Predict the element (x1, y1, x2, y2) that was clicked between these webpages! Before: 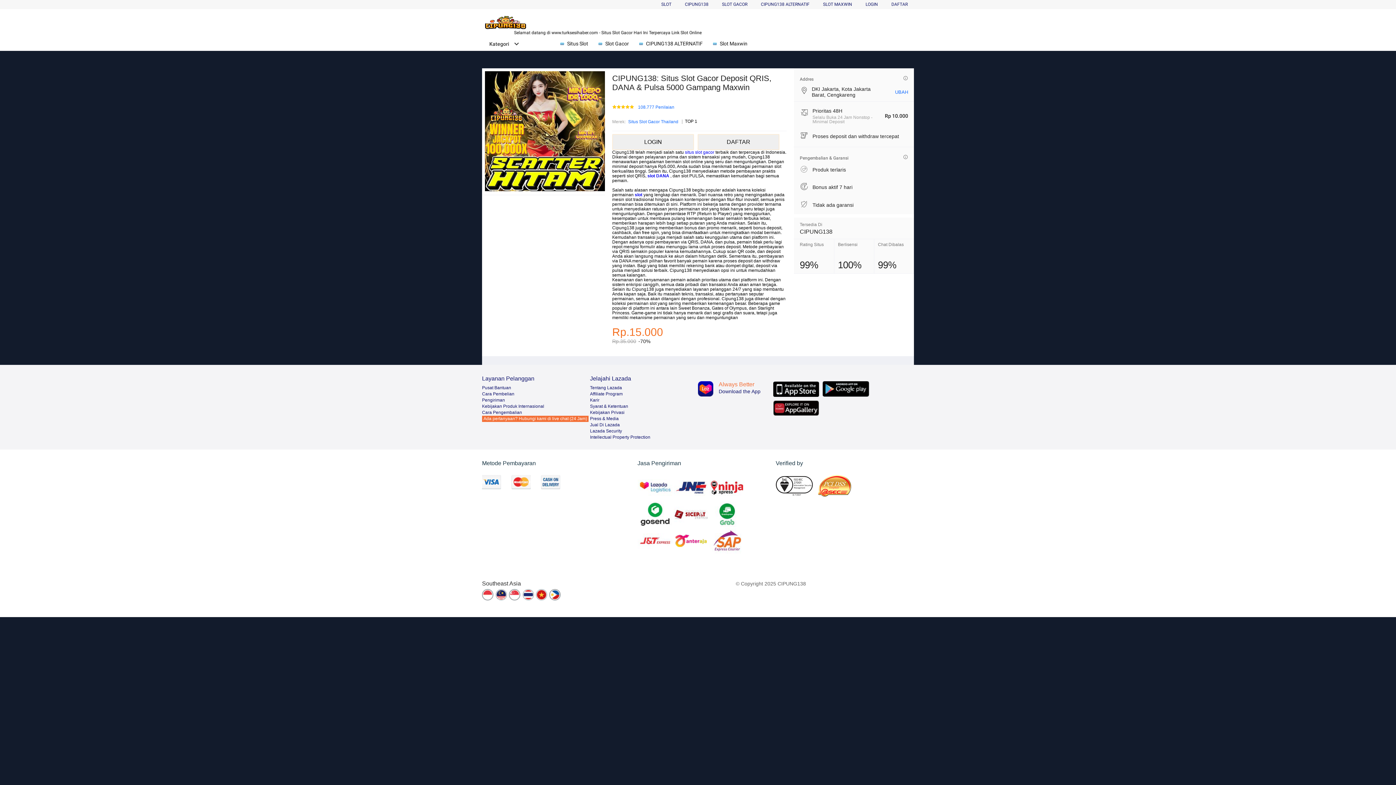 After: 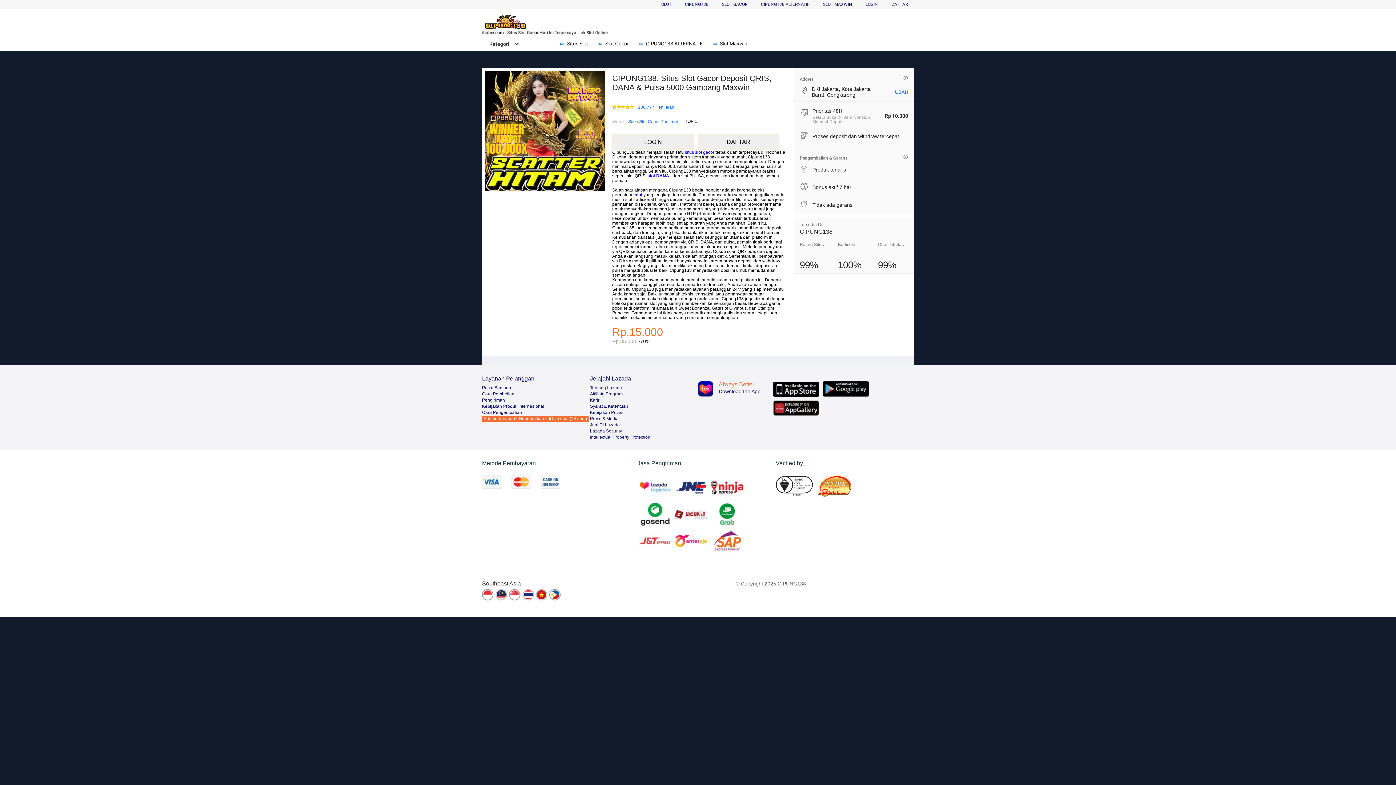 Action: bbox: (558, 36, 592, 50) label:  Situs Slot